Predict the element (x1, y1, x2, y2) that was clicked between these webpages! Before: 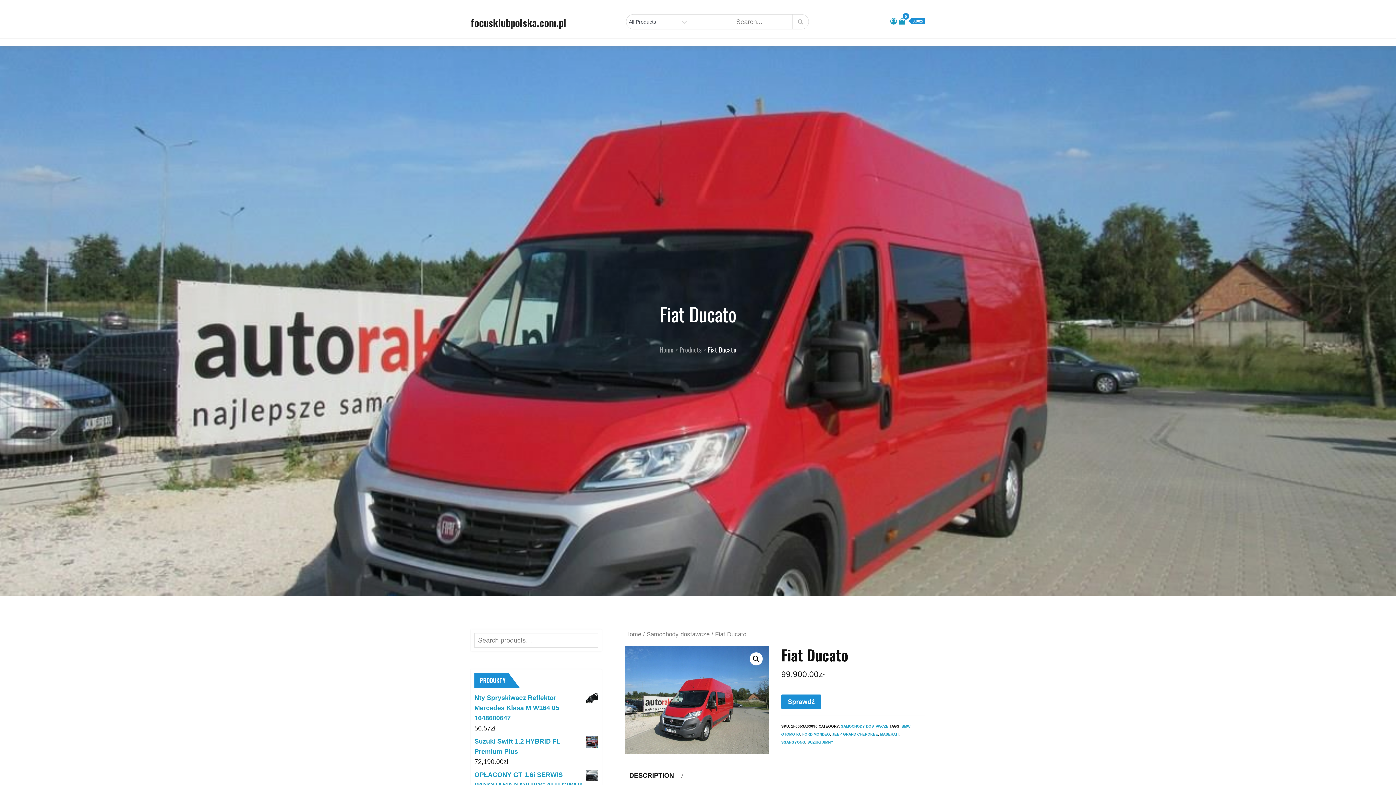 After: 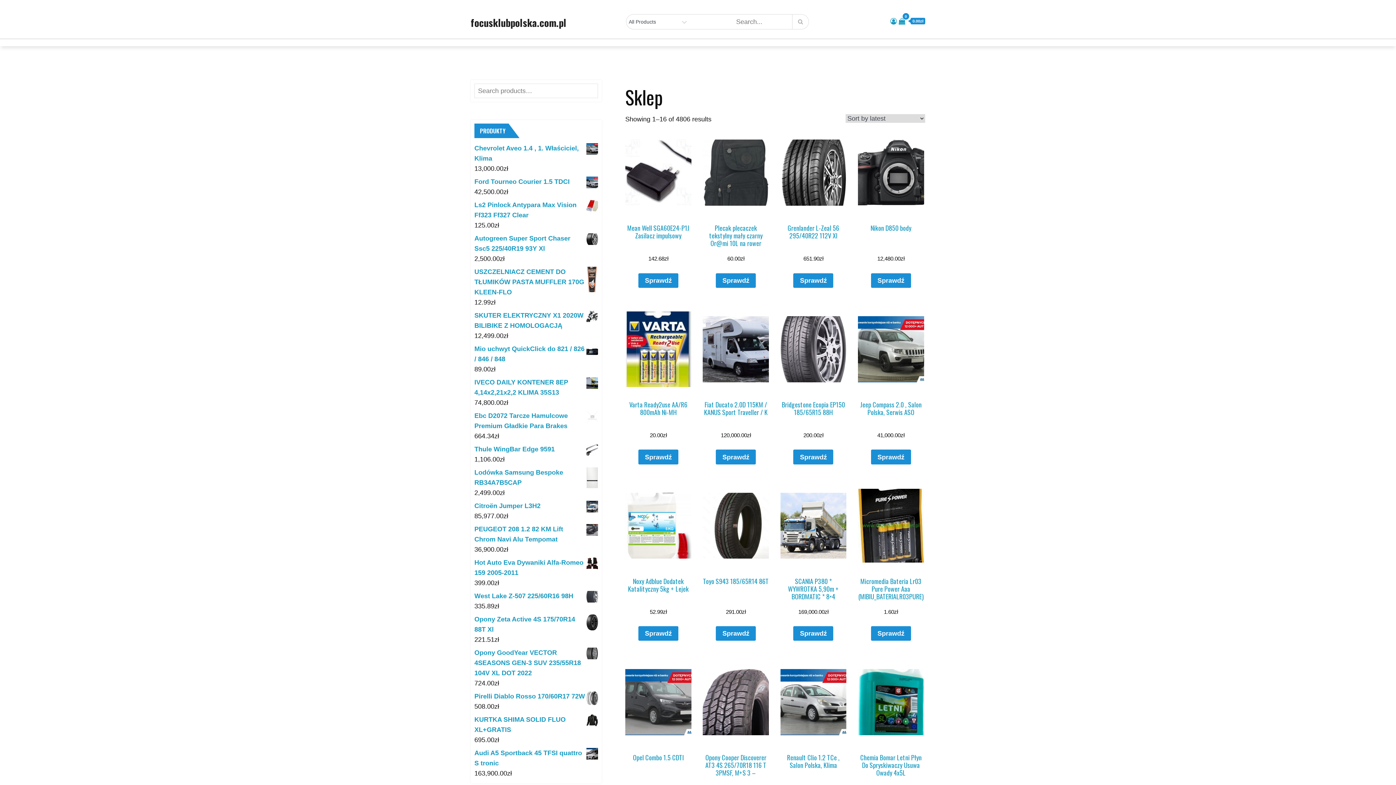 Action: label: Home bbox: (625, 631, 641, 638)